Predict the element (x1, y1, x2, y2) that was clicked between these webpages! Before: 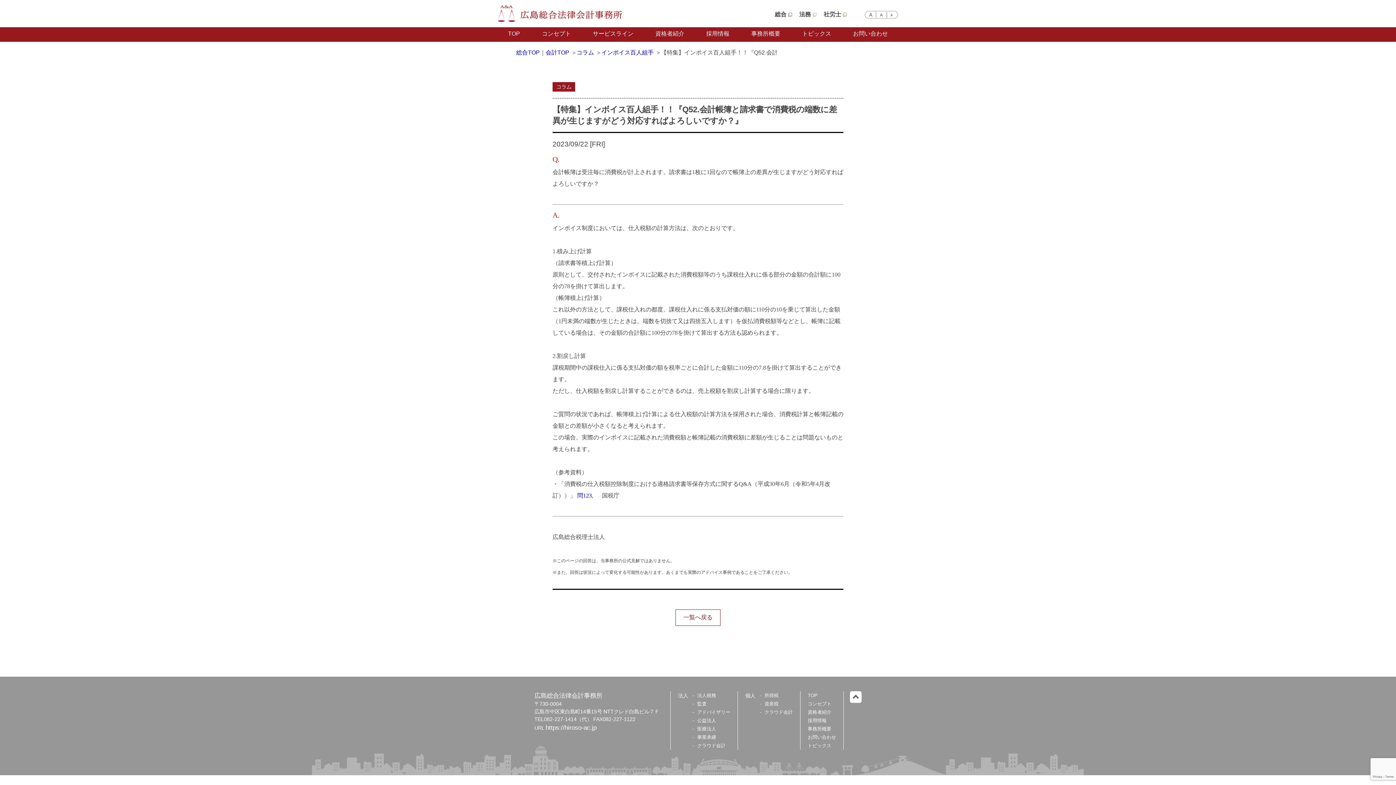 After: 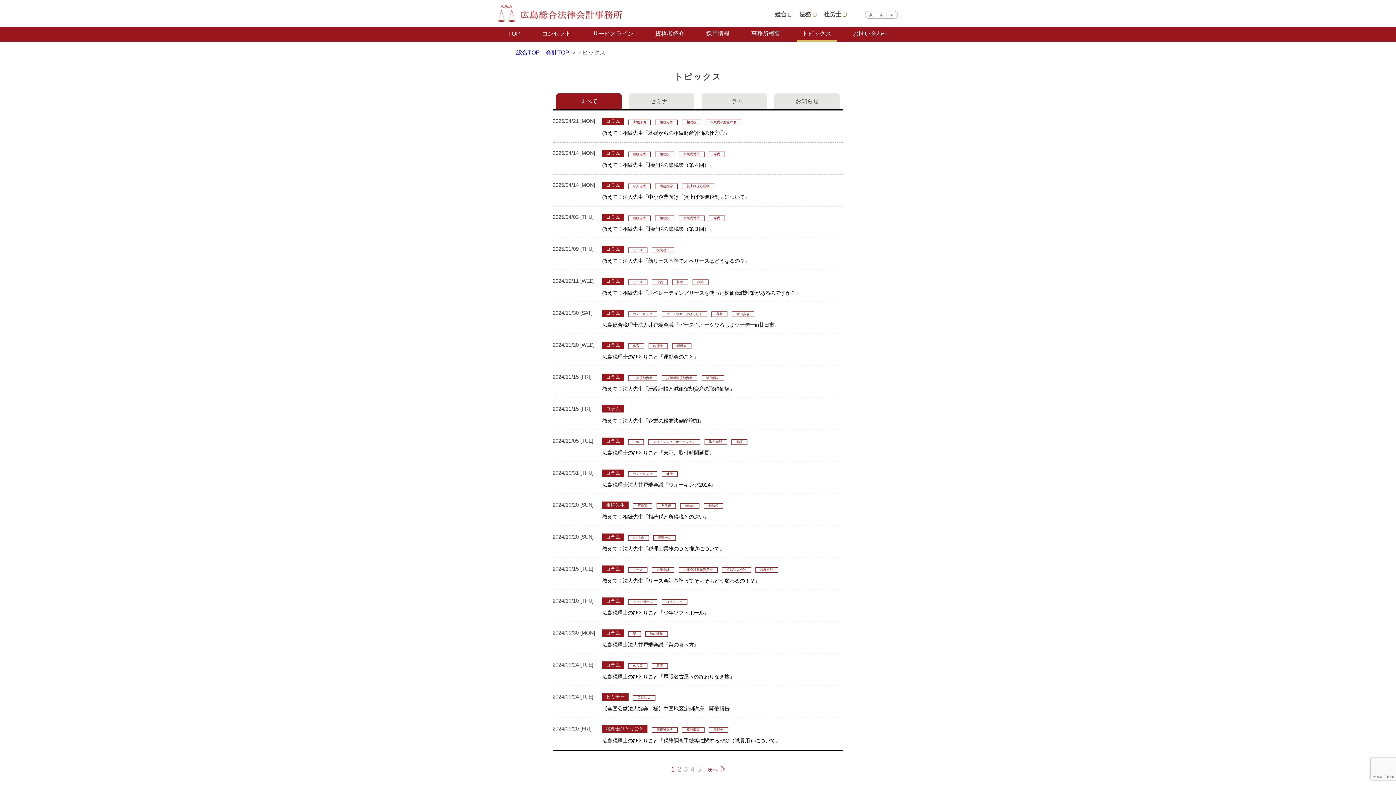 Action: bbox: (796, 27, 836, 41) label: トピックス